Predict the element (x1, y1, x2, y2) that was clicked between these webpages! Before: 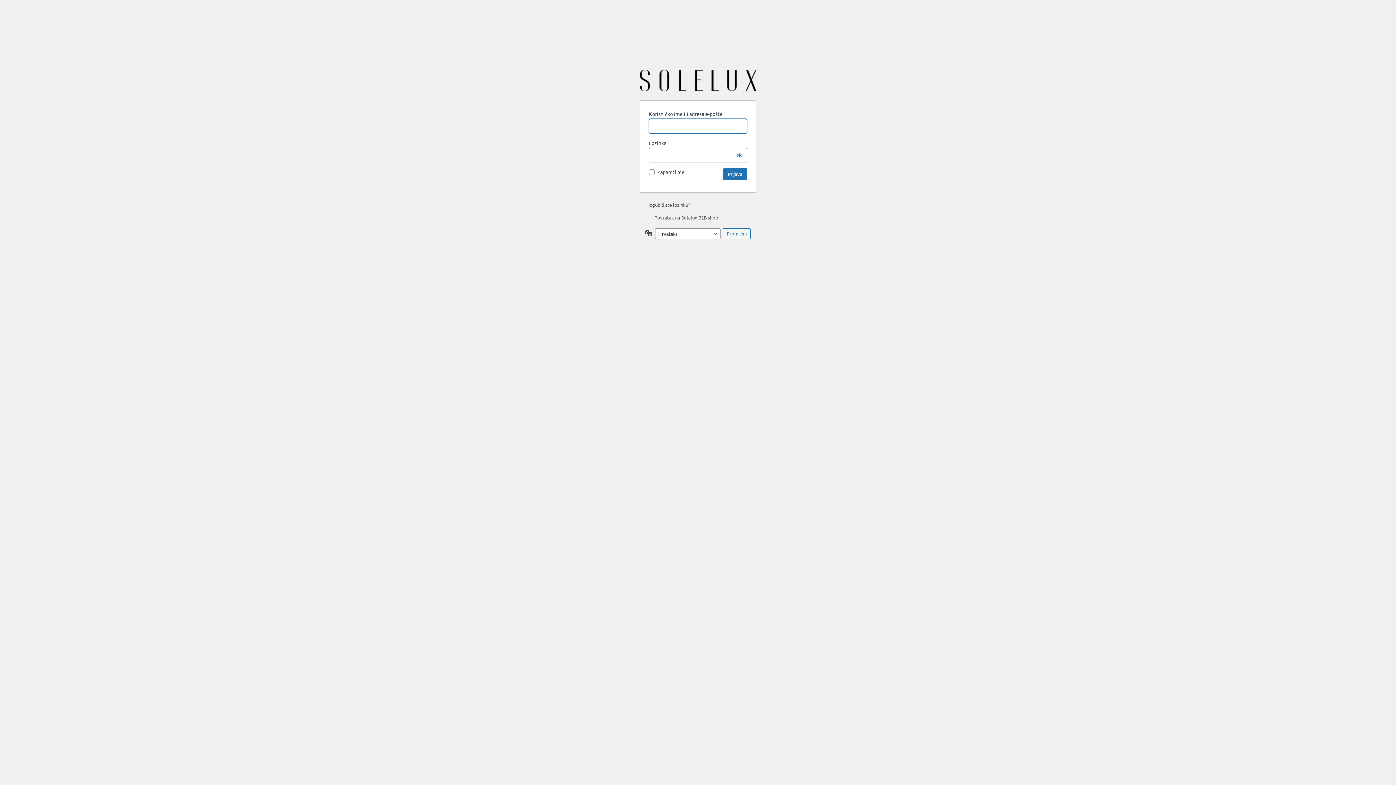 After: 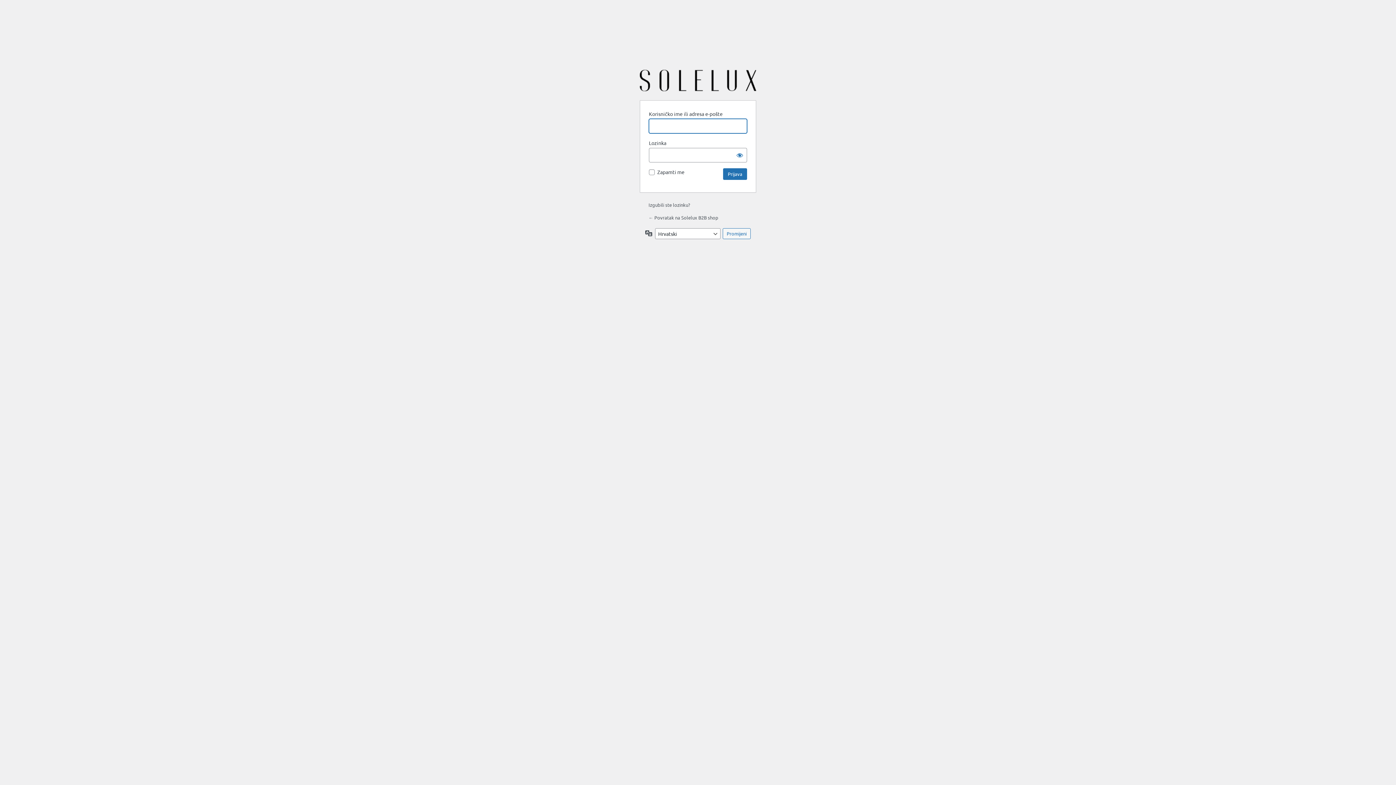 Action: label: ← Povratak na Solelux B2B shop bbox: (648, 214, 718, 220)